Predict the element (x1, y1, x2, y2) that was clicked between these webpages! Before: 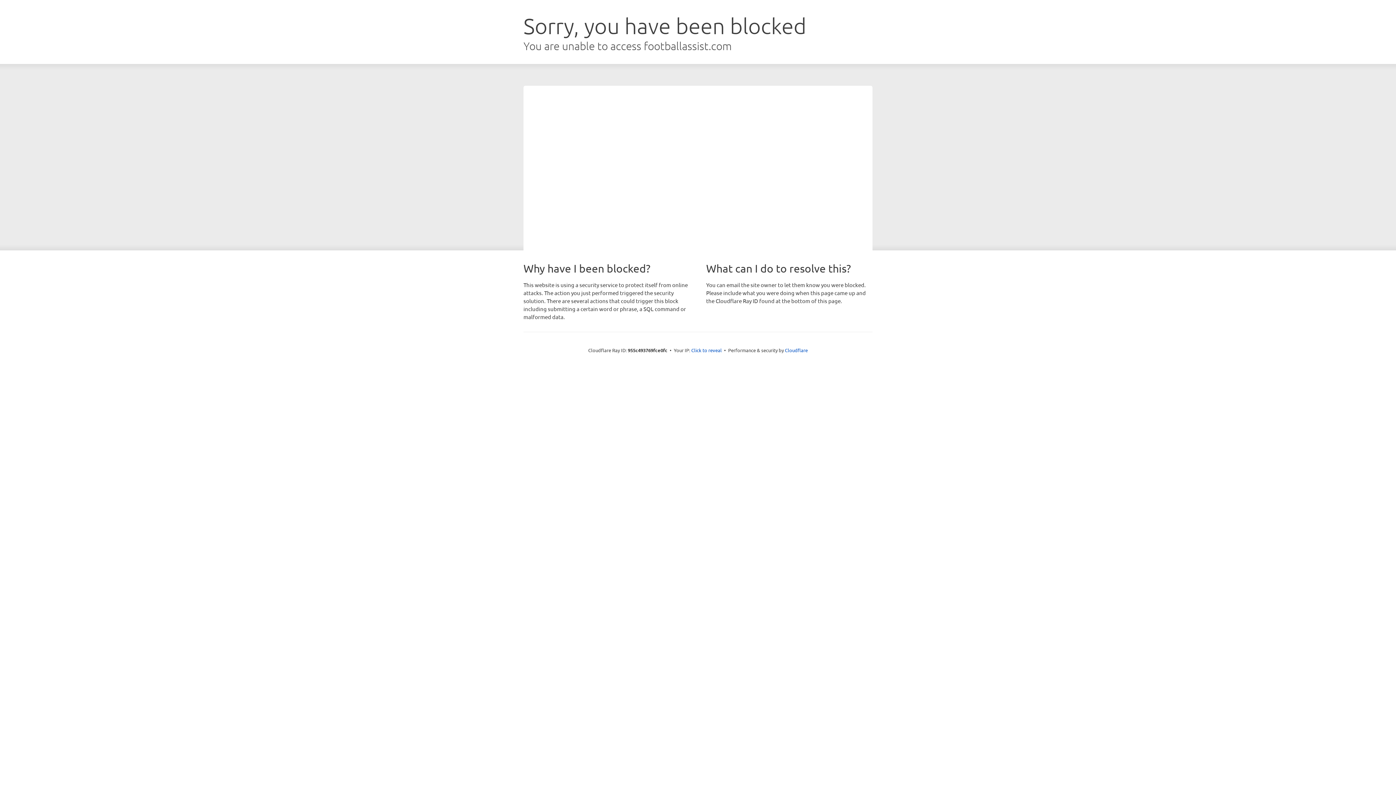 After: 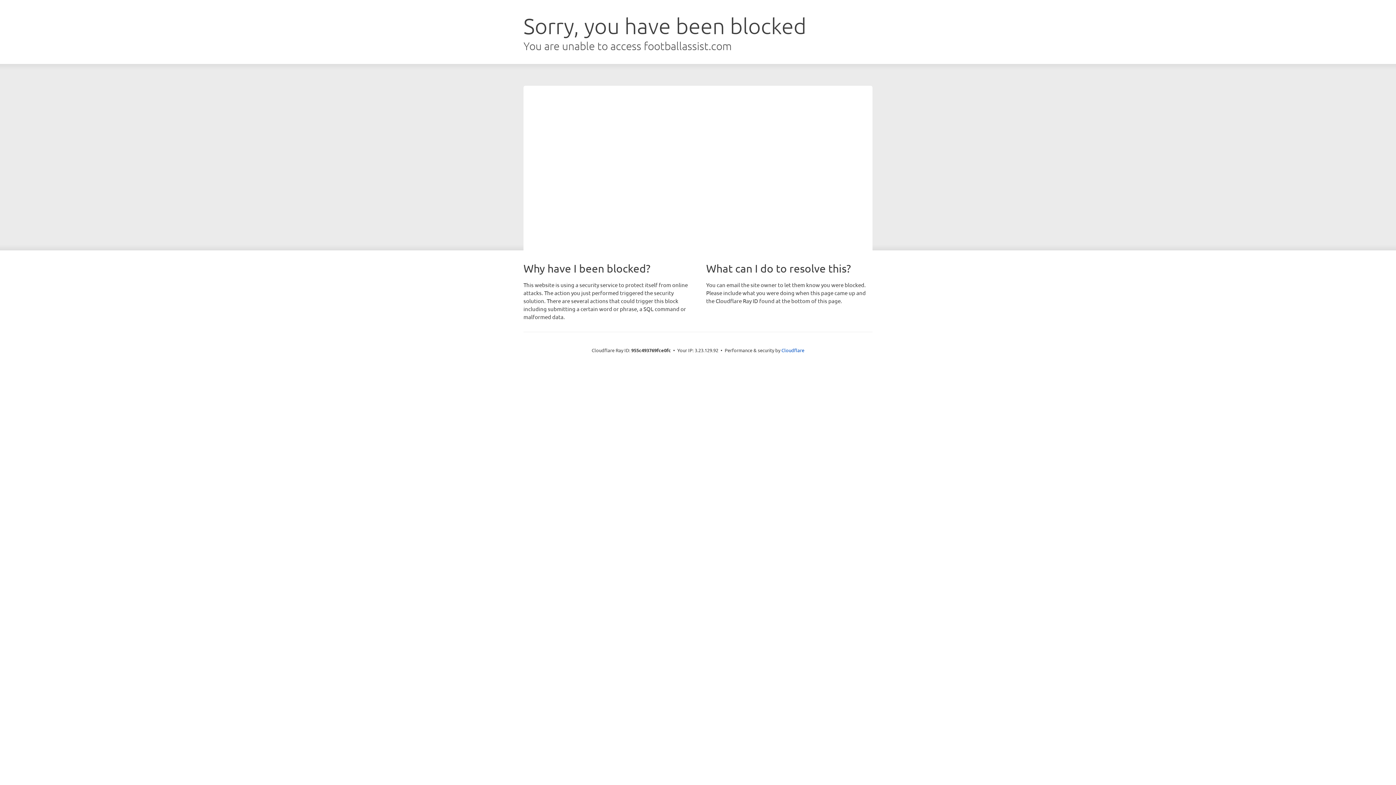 Action: bbox: (691, 346, 722, 353) label: Click to reveal